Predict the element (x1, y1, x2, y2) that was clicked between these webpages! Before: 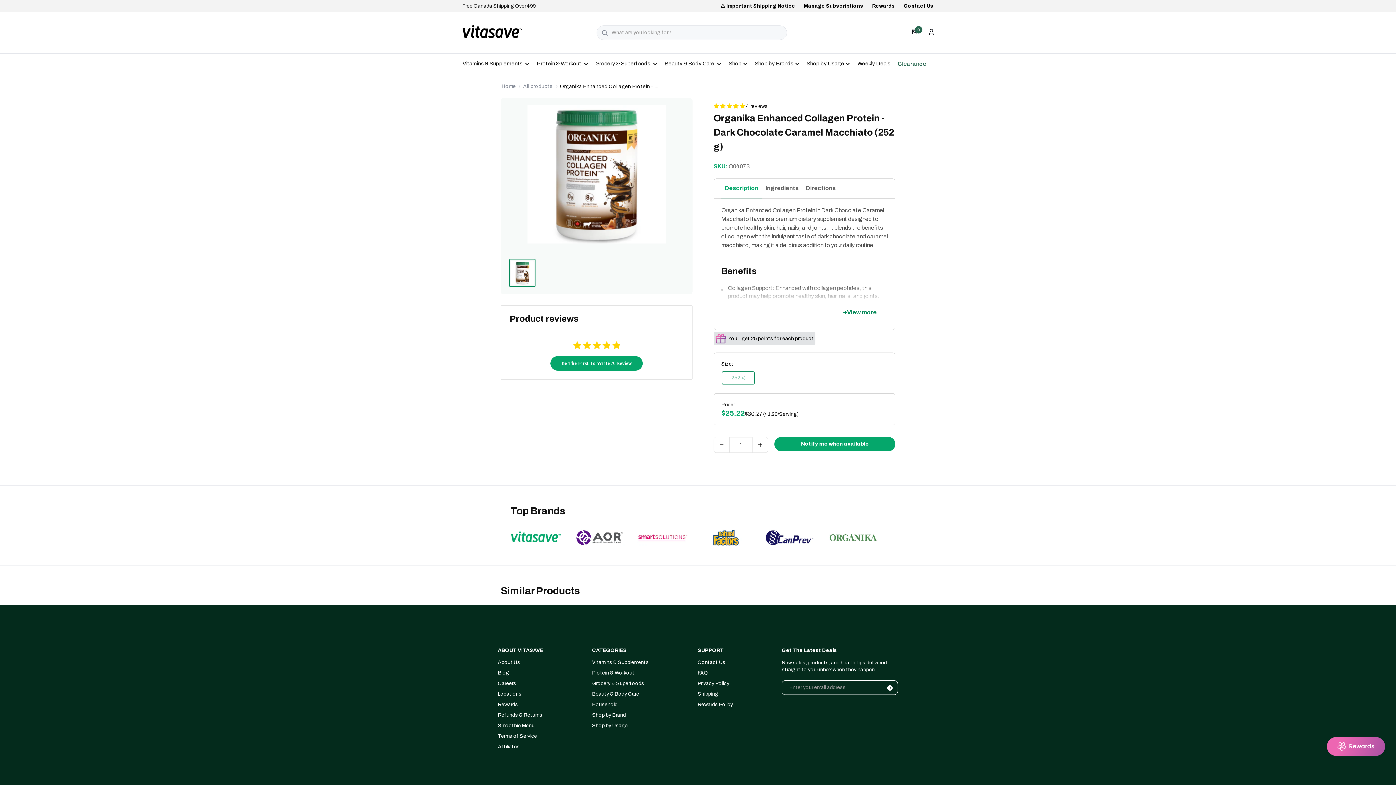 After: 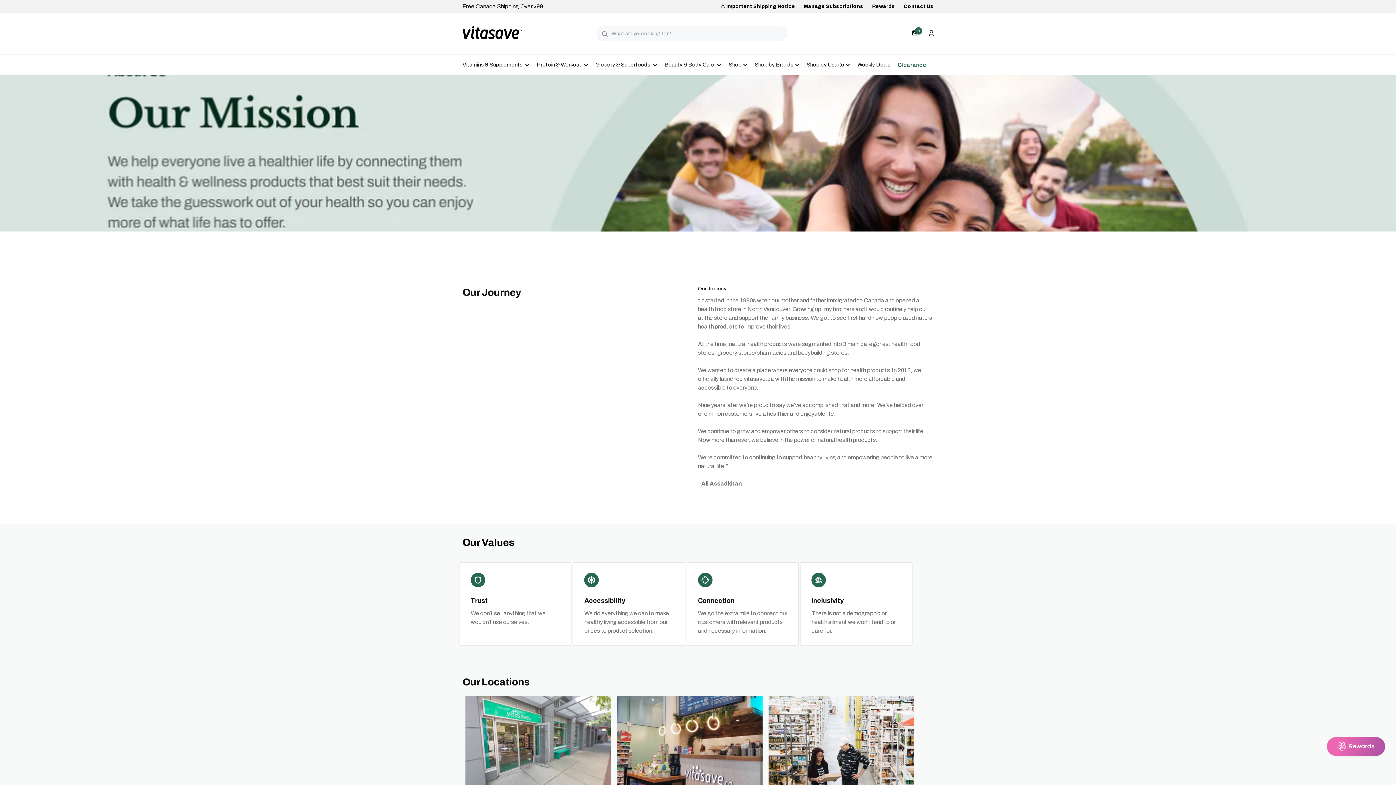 Action: bbox: (498, 657, 570, 668) label: About Us